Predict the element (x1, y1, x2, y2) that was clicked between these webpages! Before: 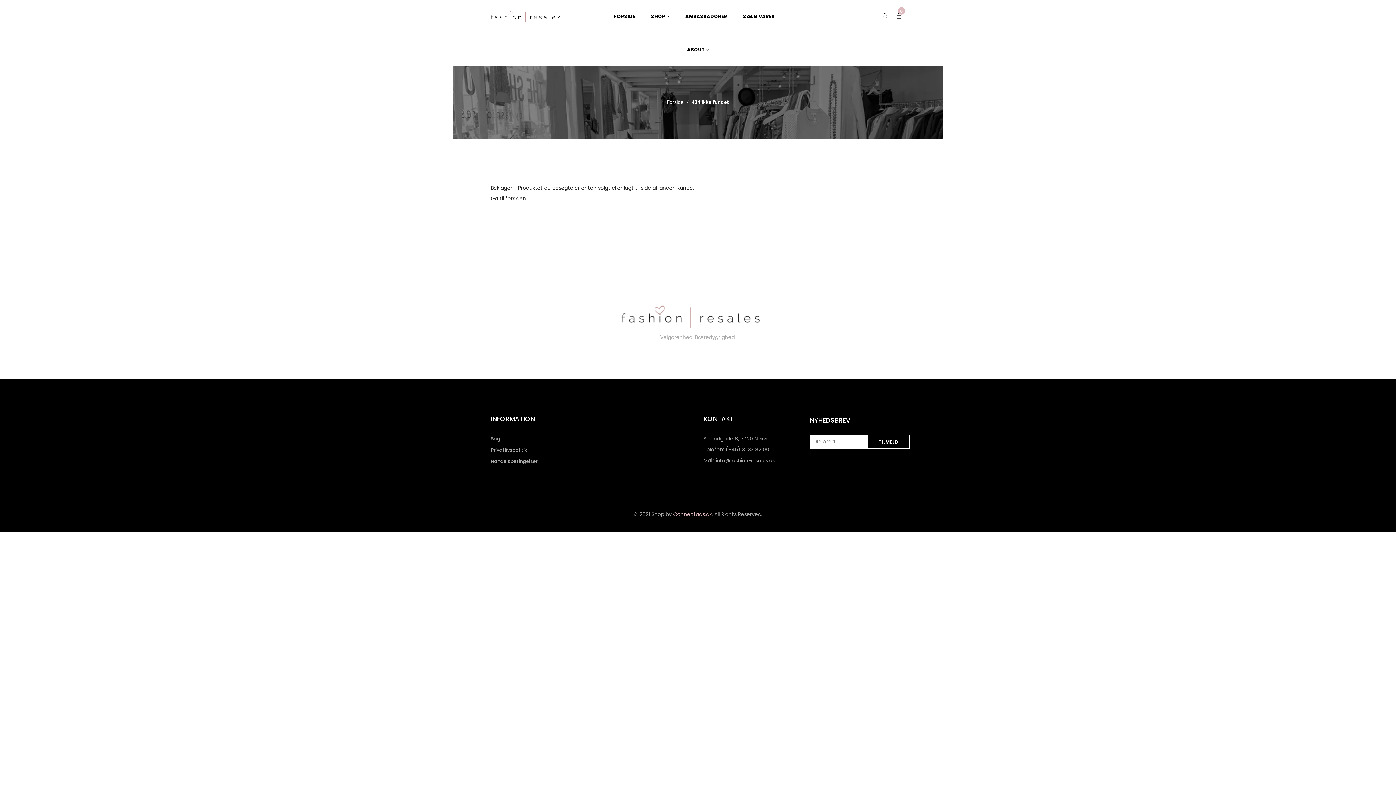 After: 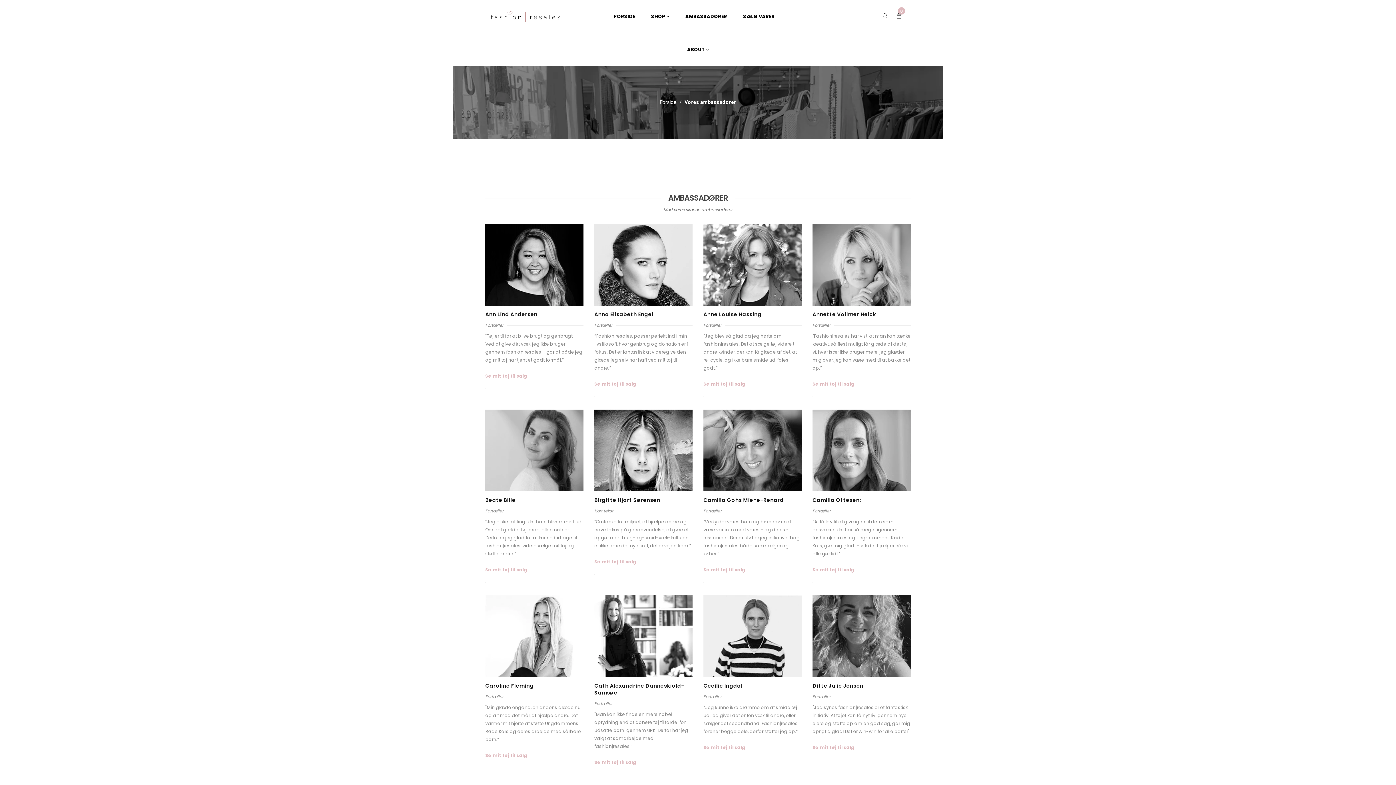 Action: label: AMBASSADØRER bbox: (678, 0, 734, 33)